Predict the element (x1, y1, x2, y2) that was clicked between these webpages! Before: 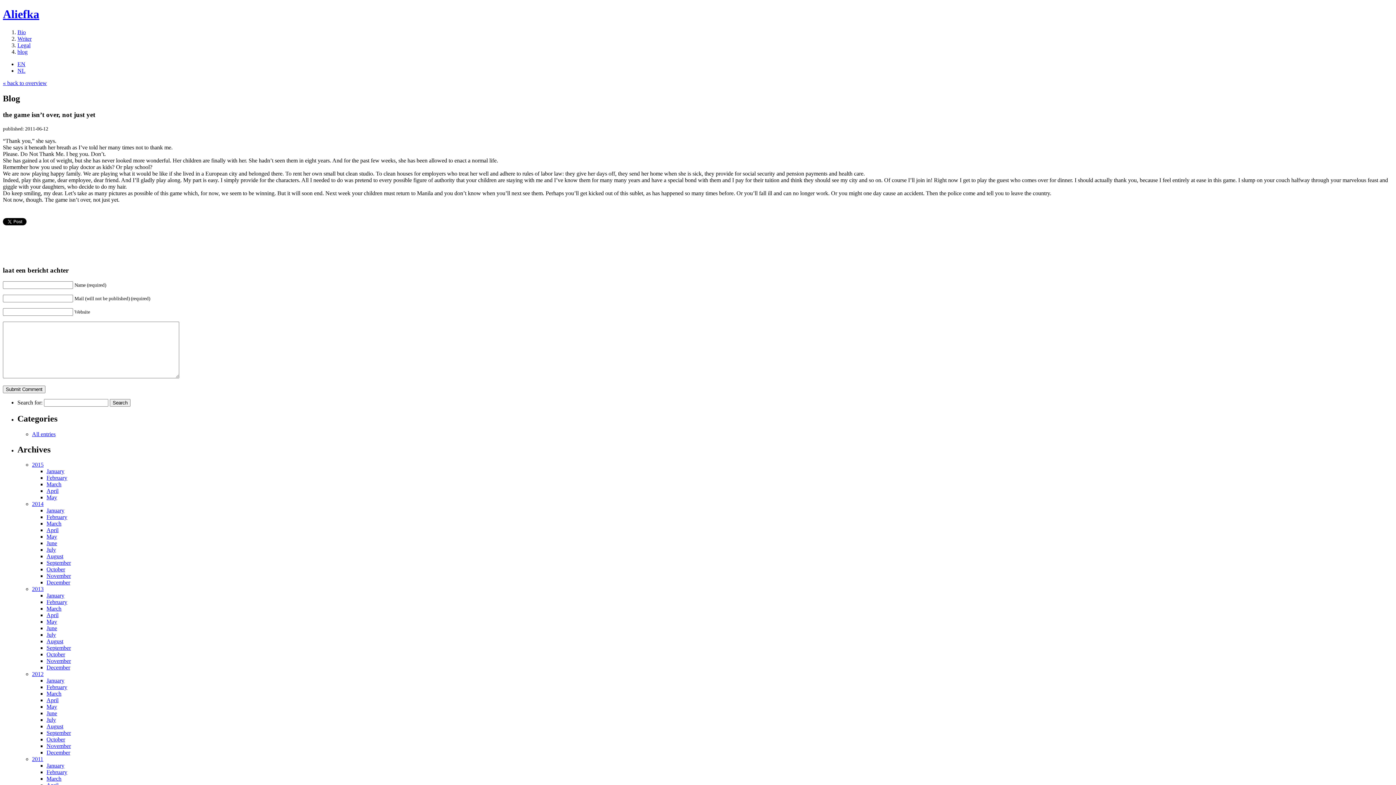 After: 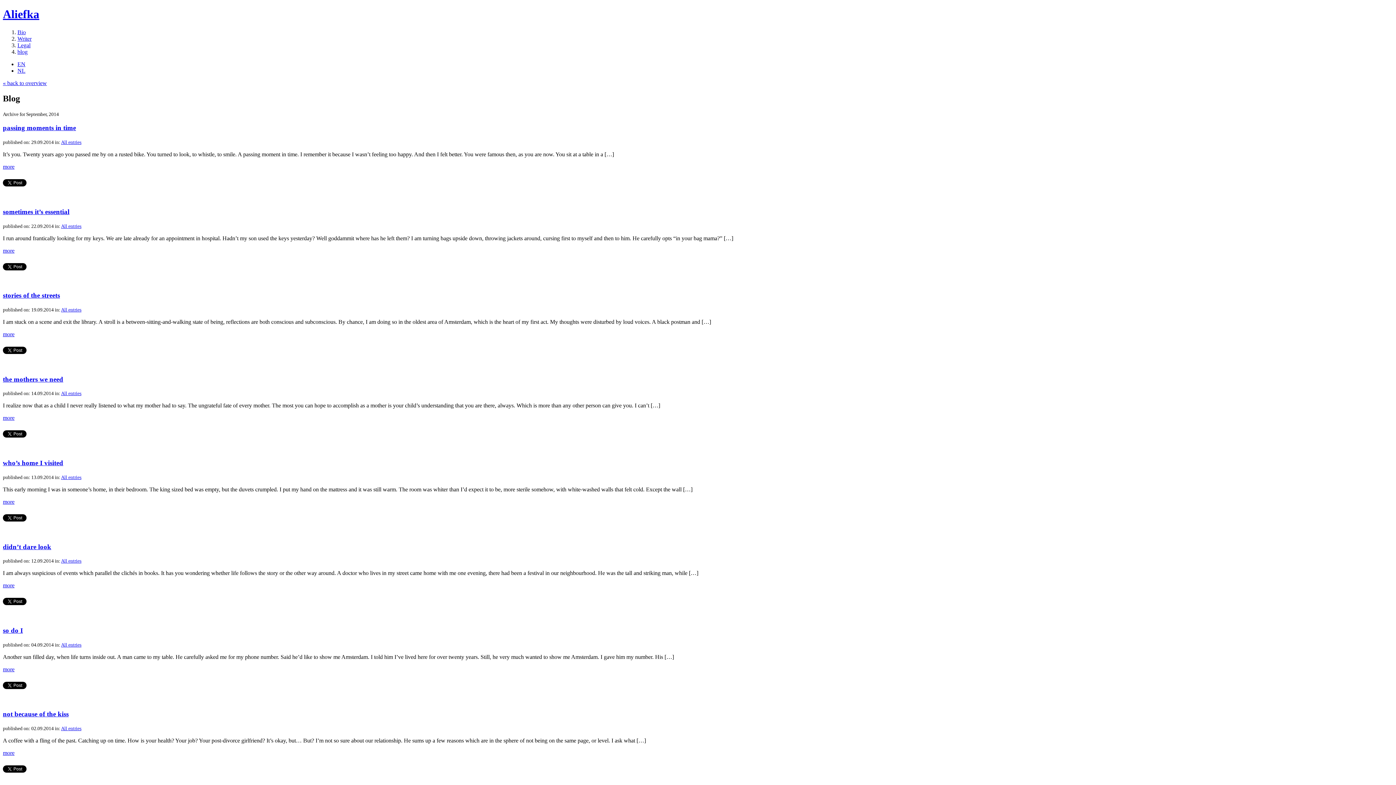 Action: bbox: (46, 560, 70, 566) label: September